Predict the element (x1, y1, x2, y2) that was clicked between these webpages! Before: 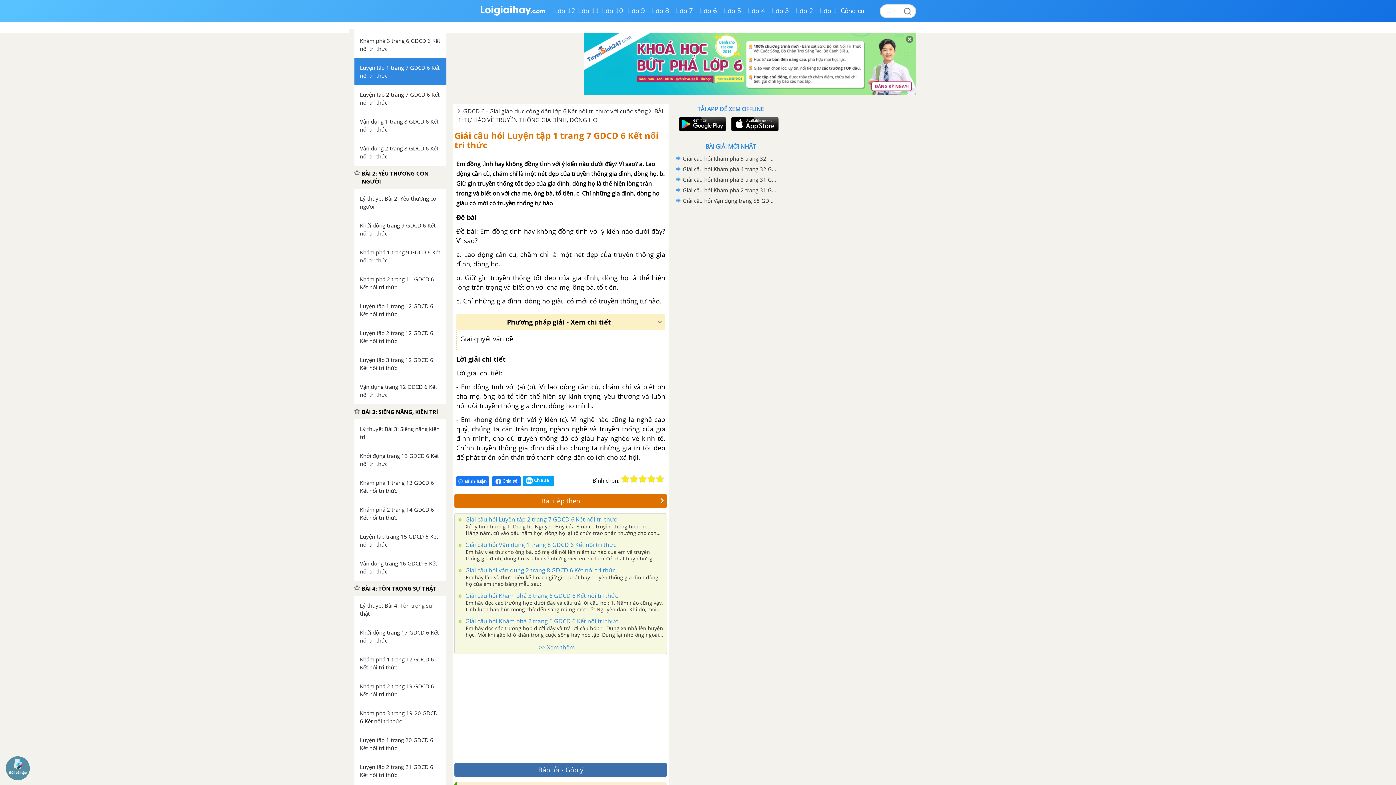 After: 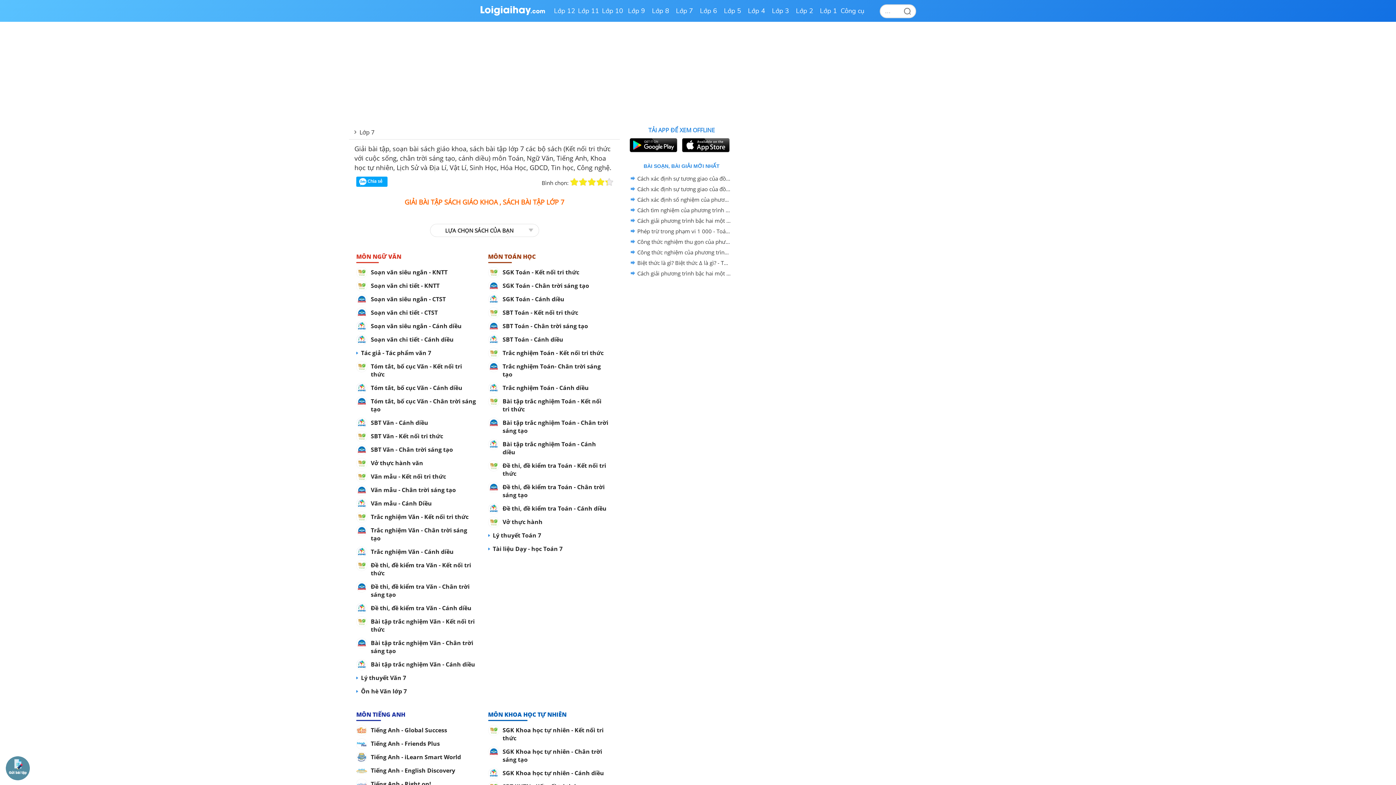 Action: label: Lớp 7 bbox: (672, 0, 696, 21)